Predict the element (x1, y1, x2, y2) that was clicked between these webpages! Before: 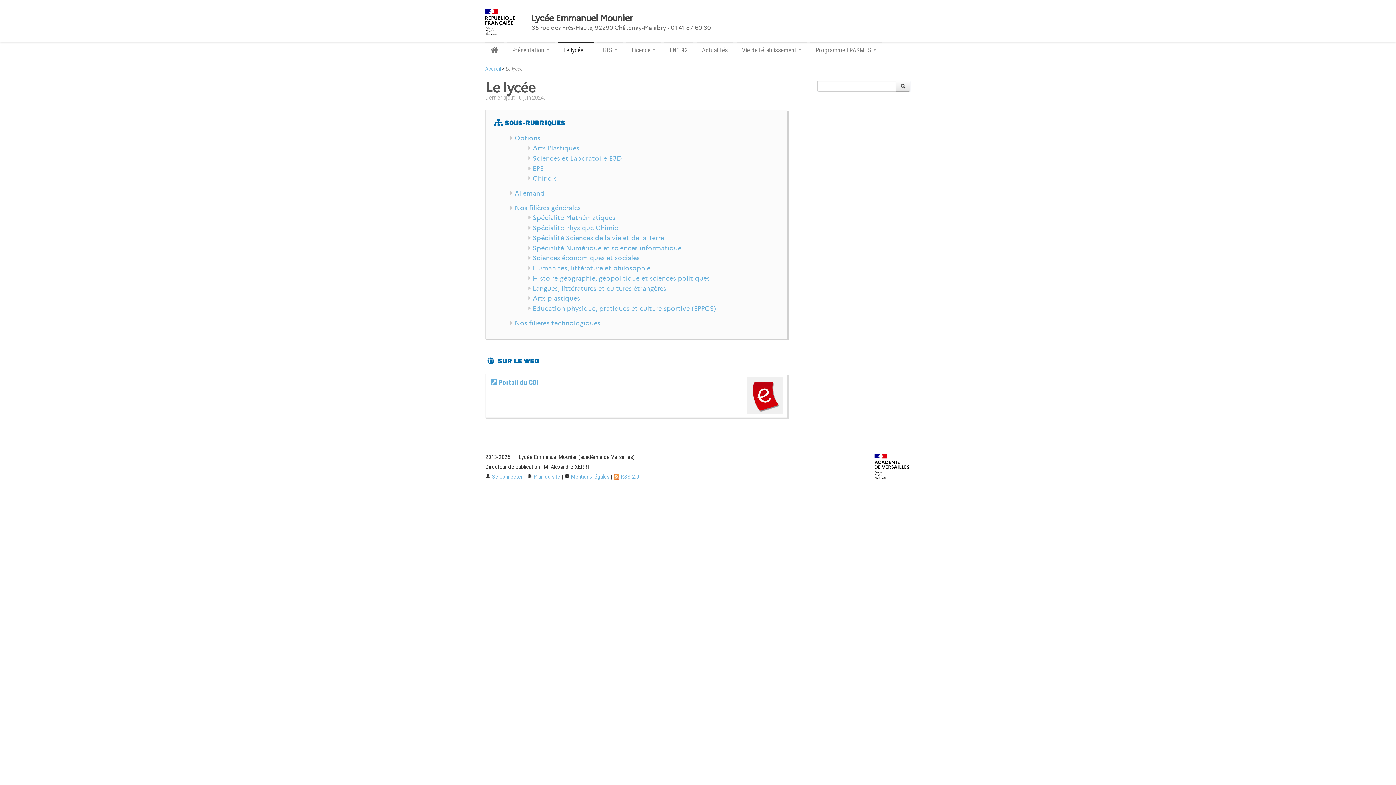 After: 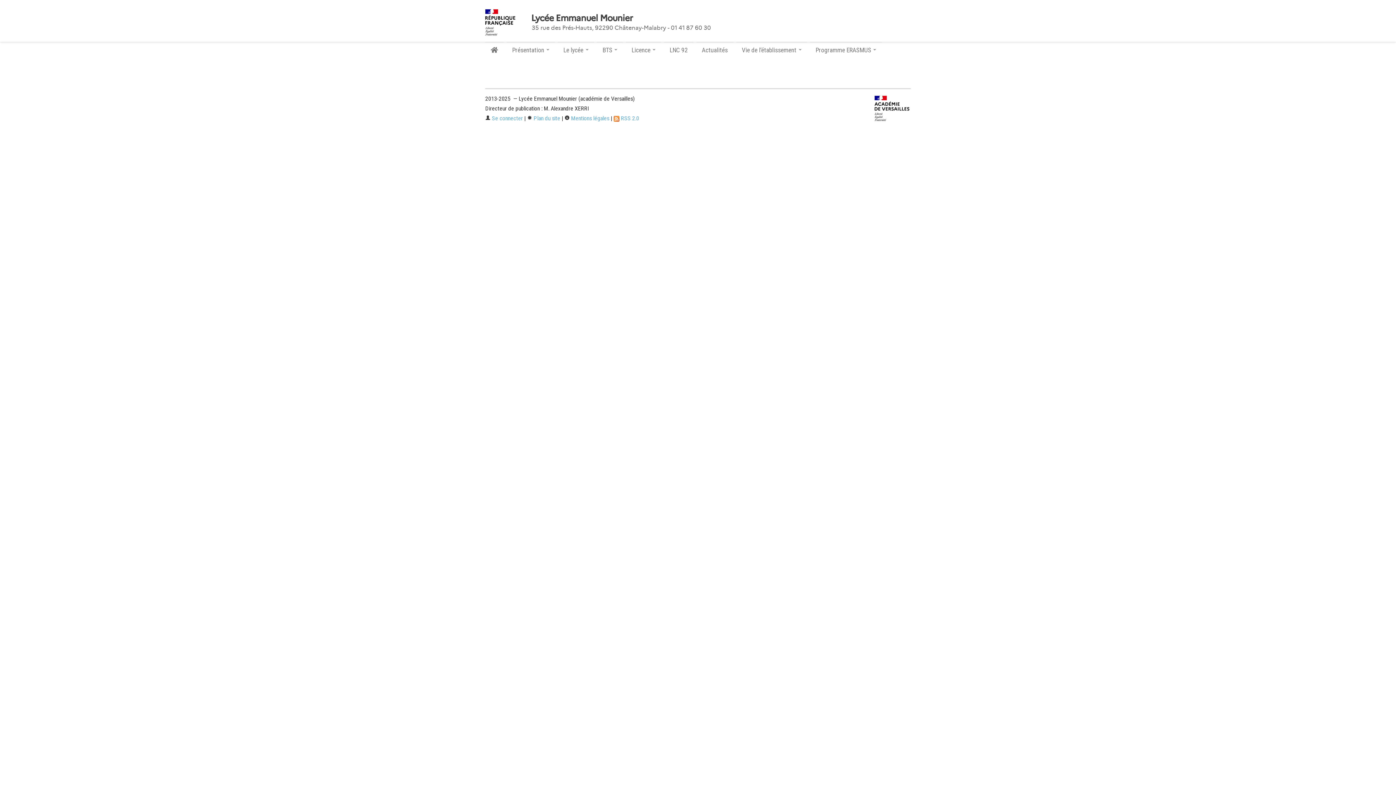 Action: bbox: (896, 80, 910, 91)